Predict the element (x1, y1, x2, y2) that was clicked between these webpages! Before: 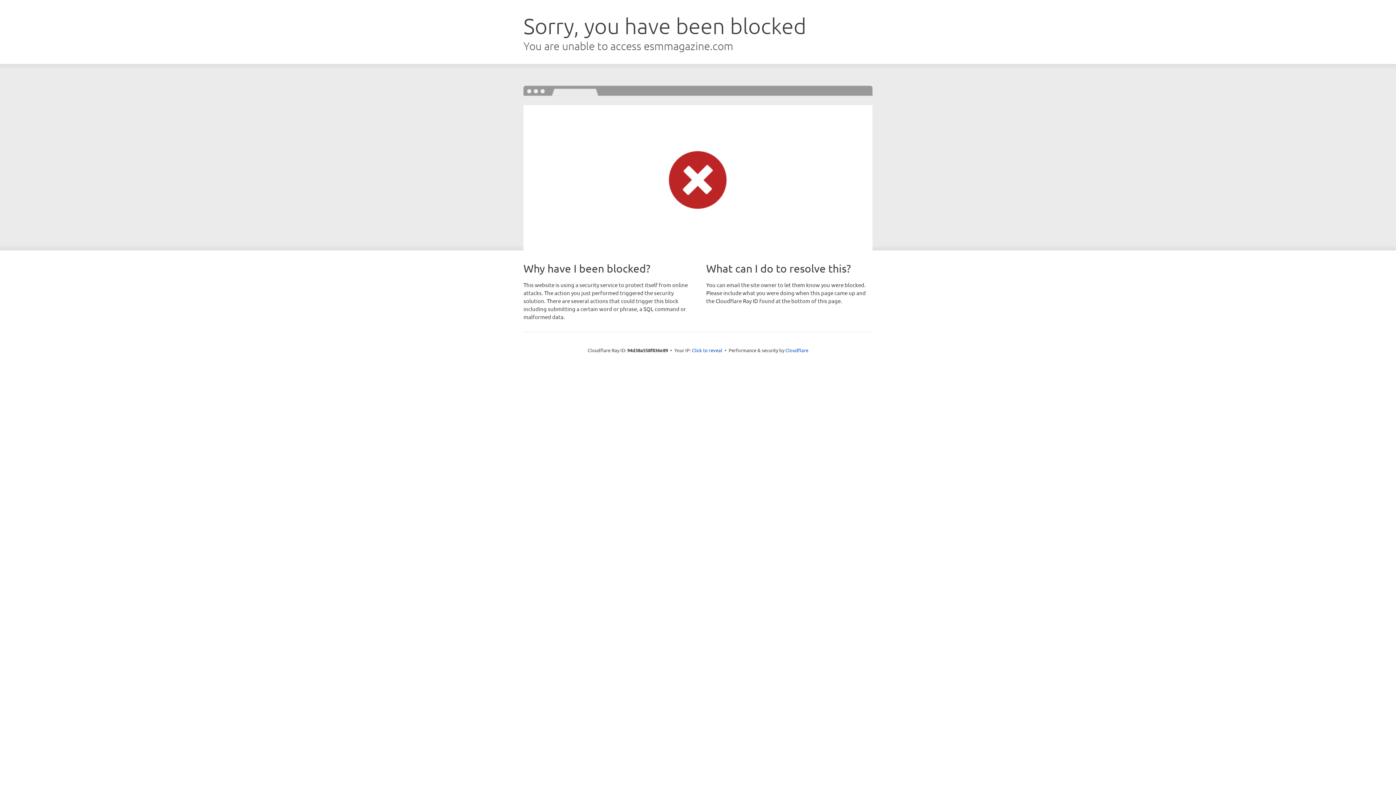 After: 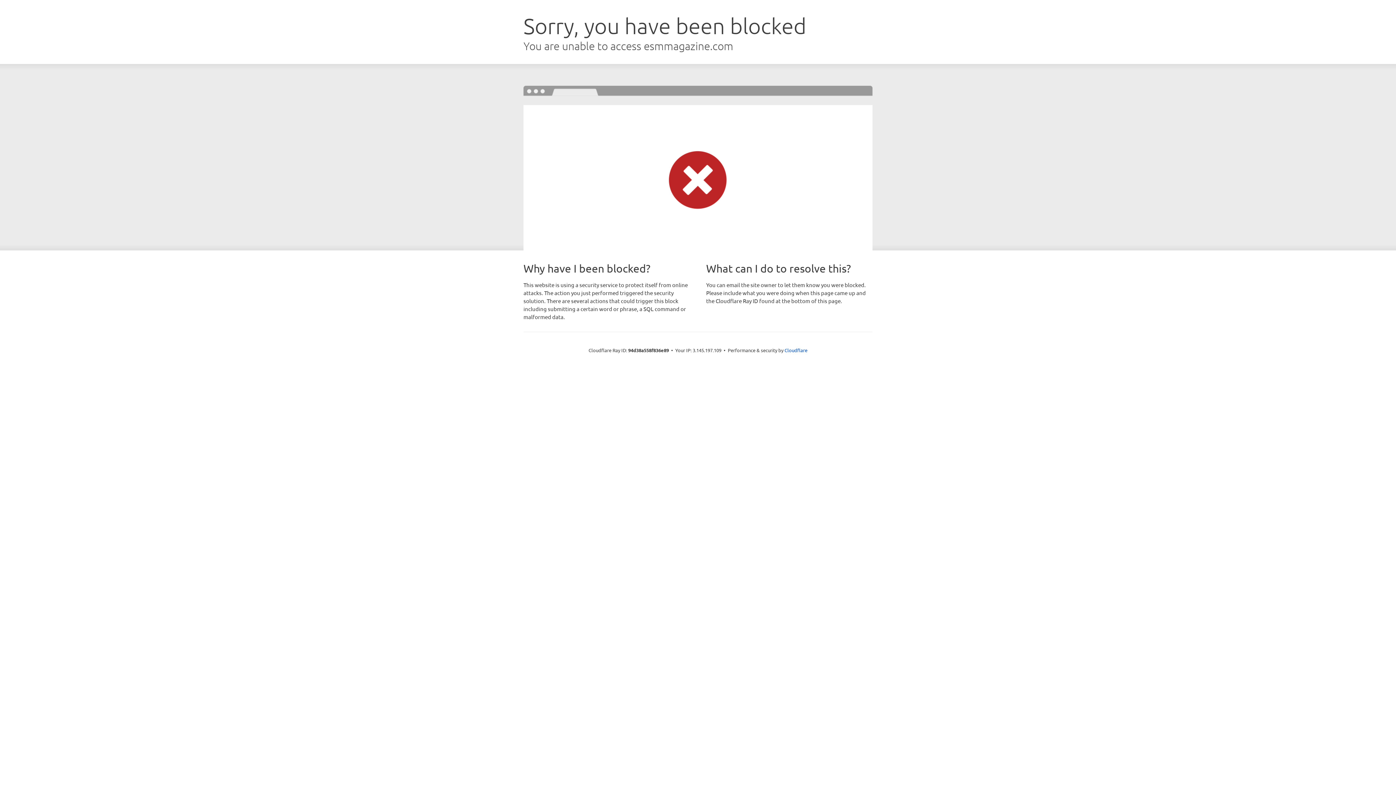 Action: bbox: (692, 346, 722, 353) label: Click to reveal